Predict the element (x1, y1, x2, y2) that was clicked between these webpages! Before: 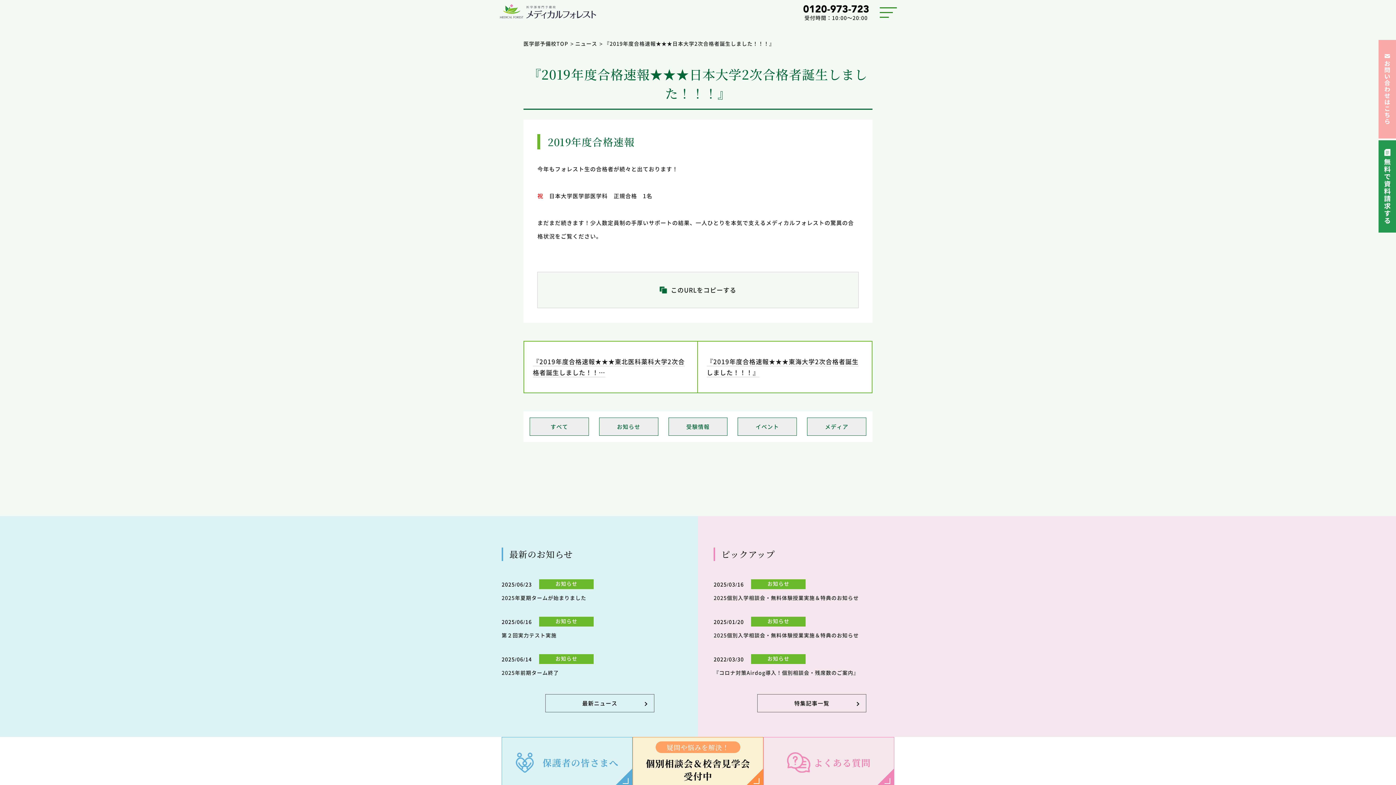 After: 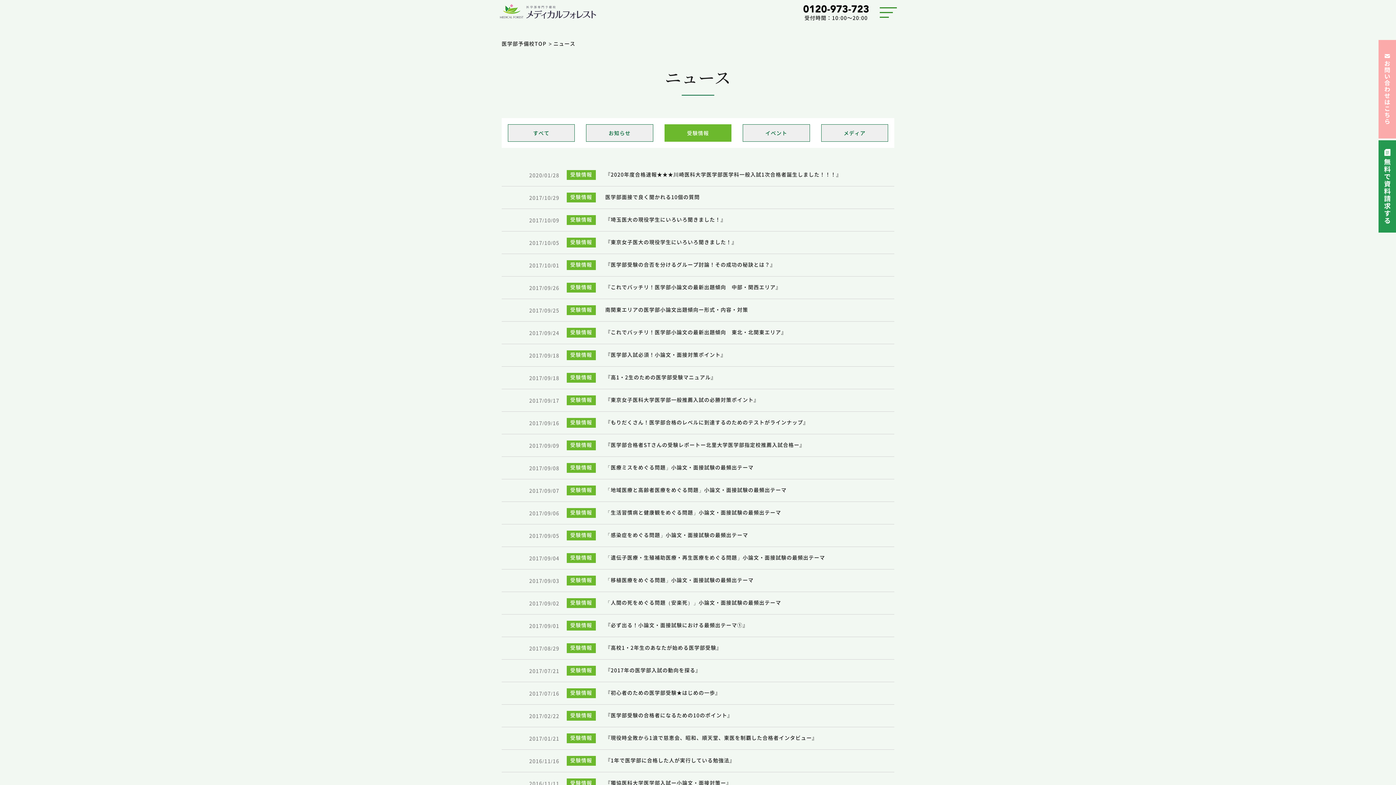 Action: label: 受験情報 bbox: (668, 418, 727, 435)